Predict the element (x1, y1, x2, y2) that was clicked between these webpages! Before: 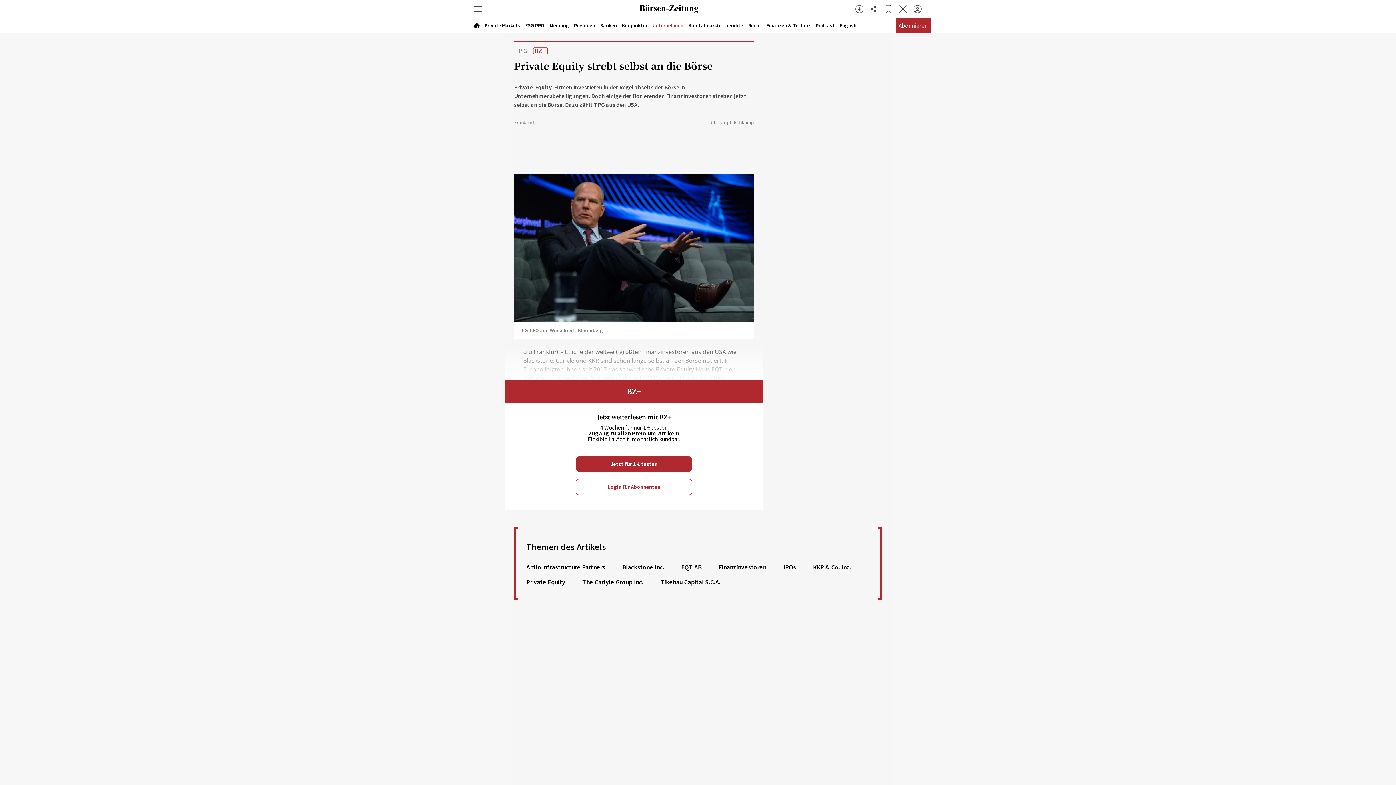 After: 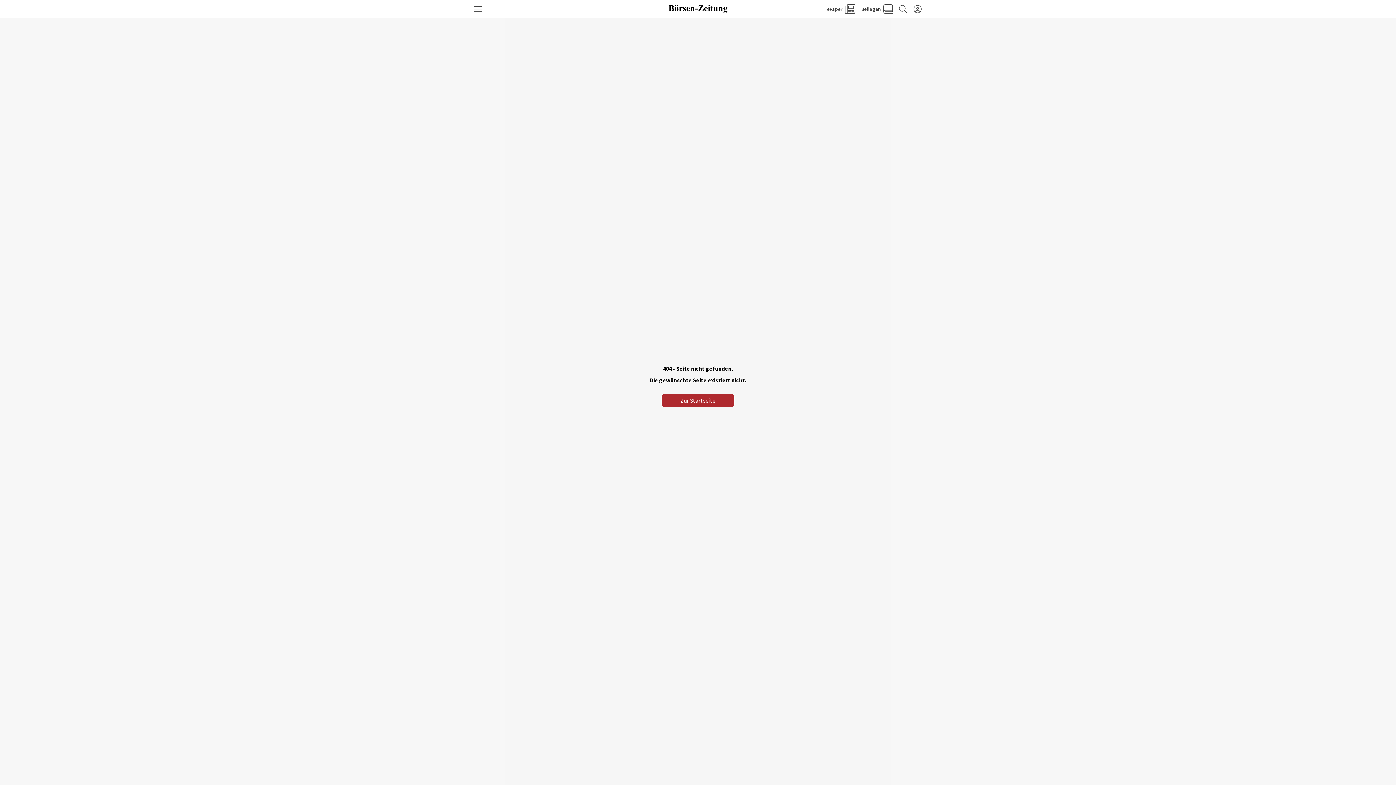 Action: bbox: (840, 22, 856, 28) label: English